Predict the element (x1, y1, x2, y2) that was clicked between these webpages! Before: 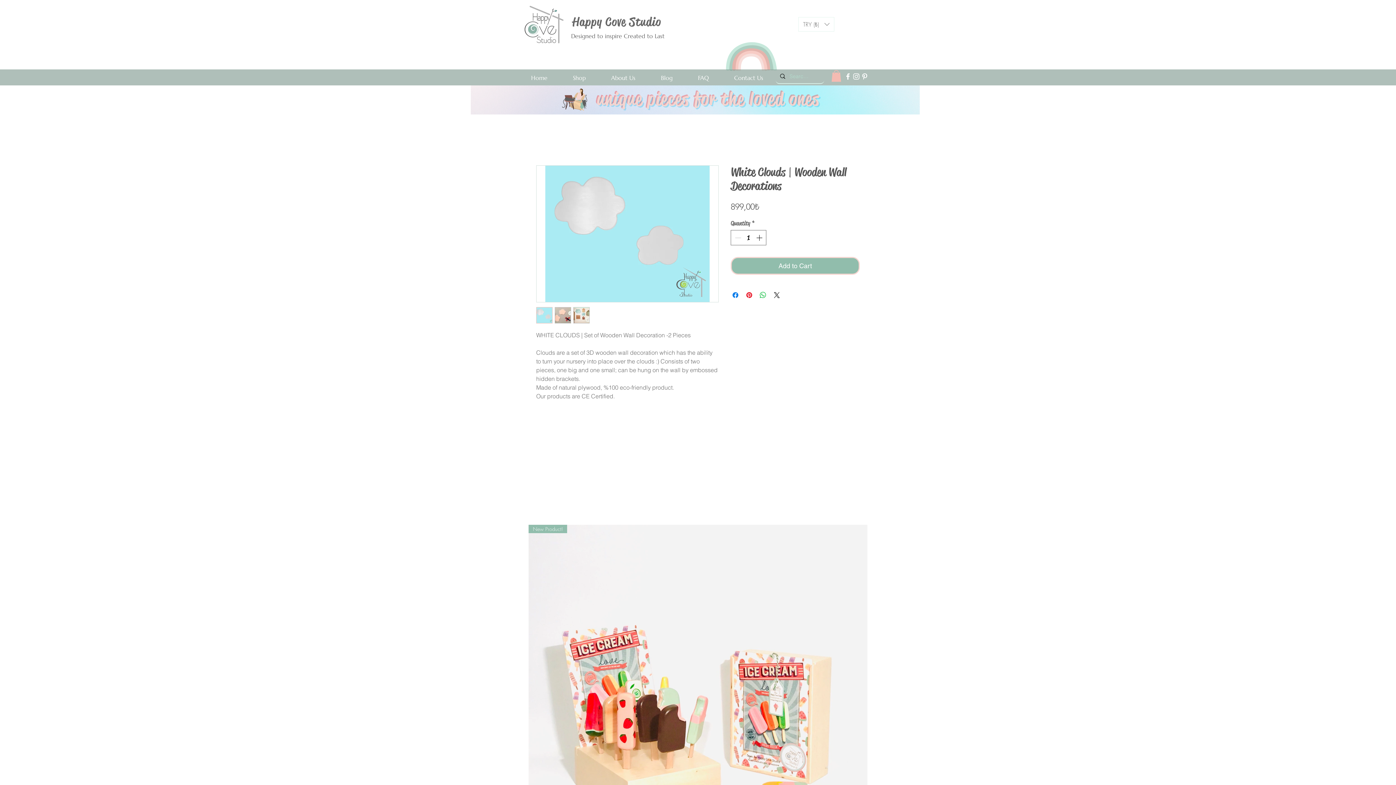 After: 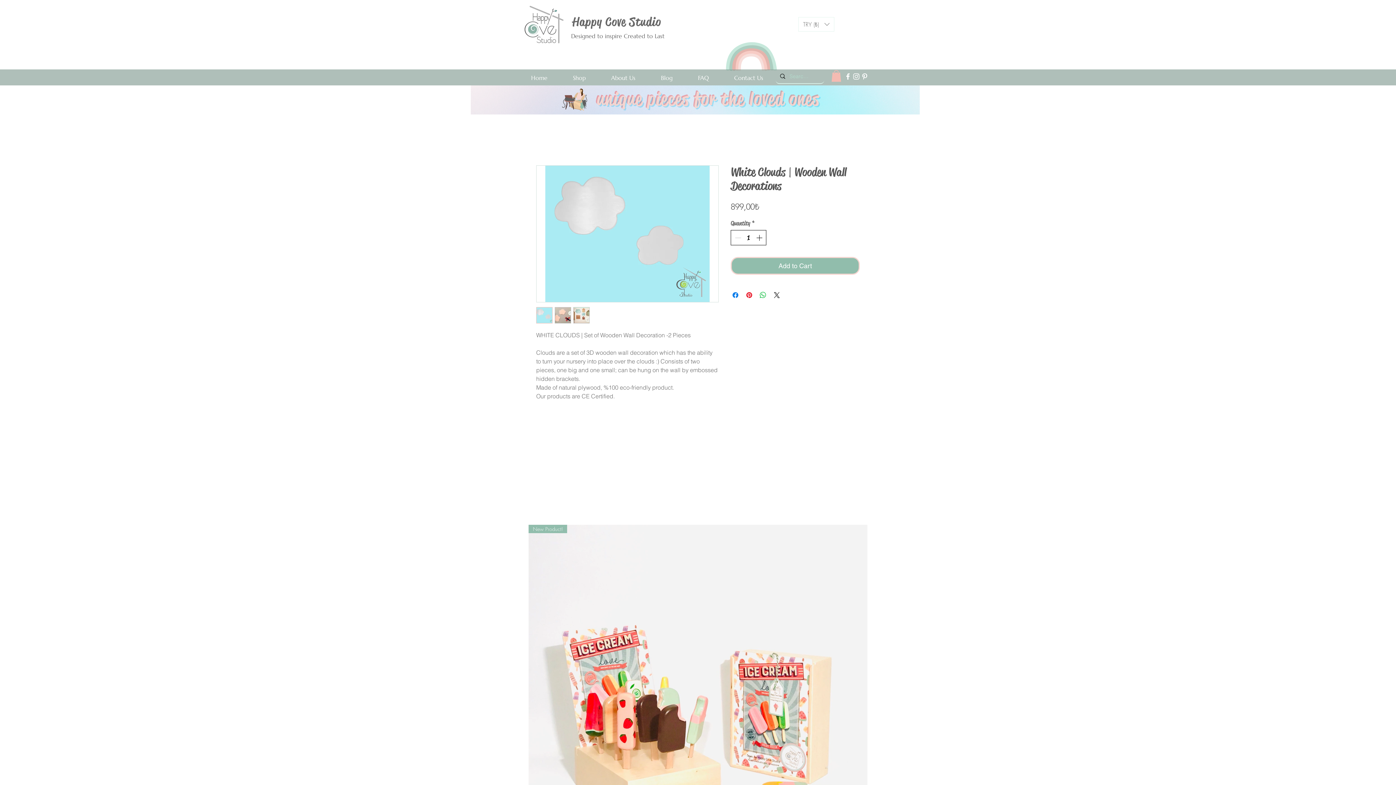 Action: bbox: (754, 230, 765, 245) label: Increment